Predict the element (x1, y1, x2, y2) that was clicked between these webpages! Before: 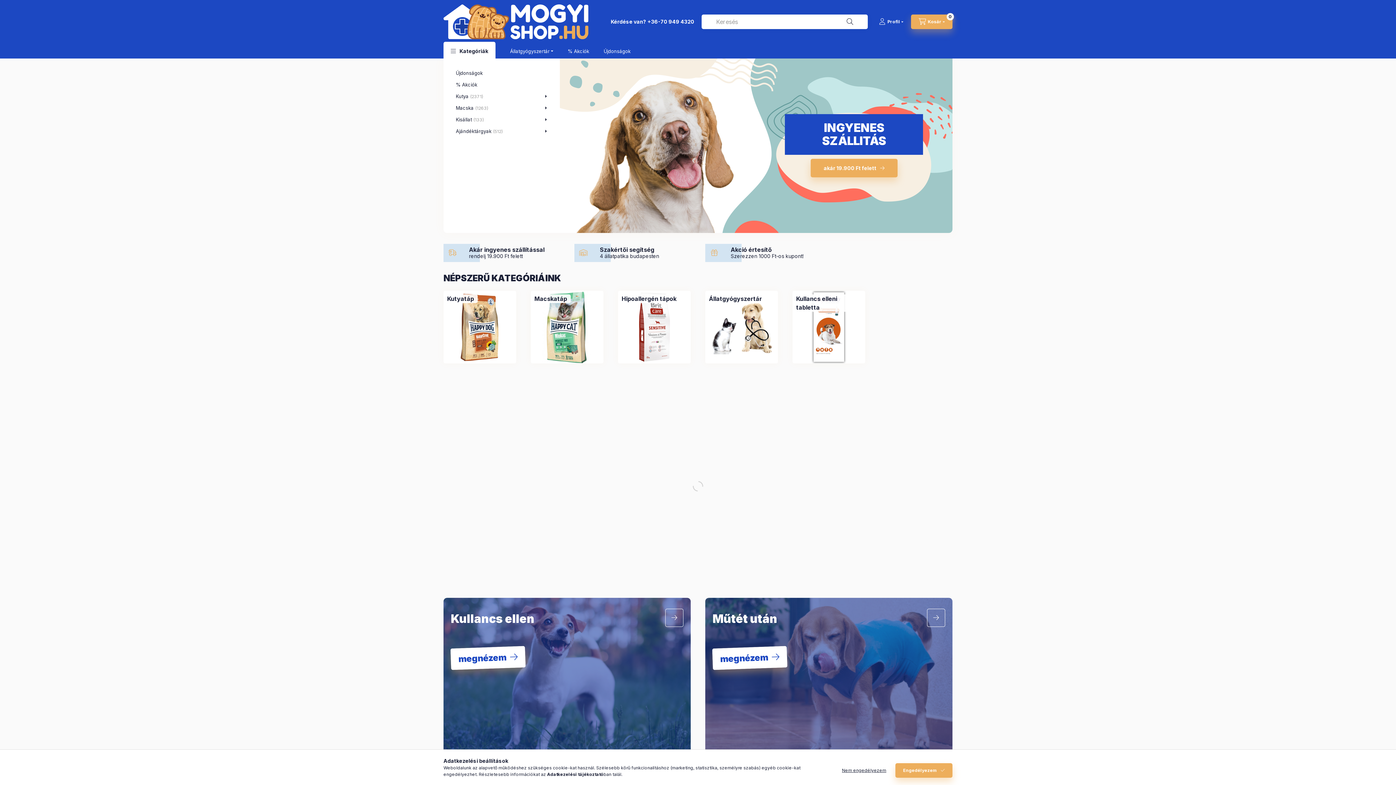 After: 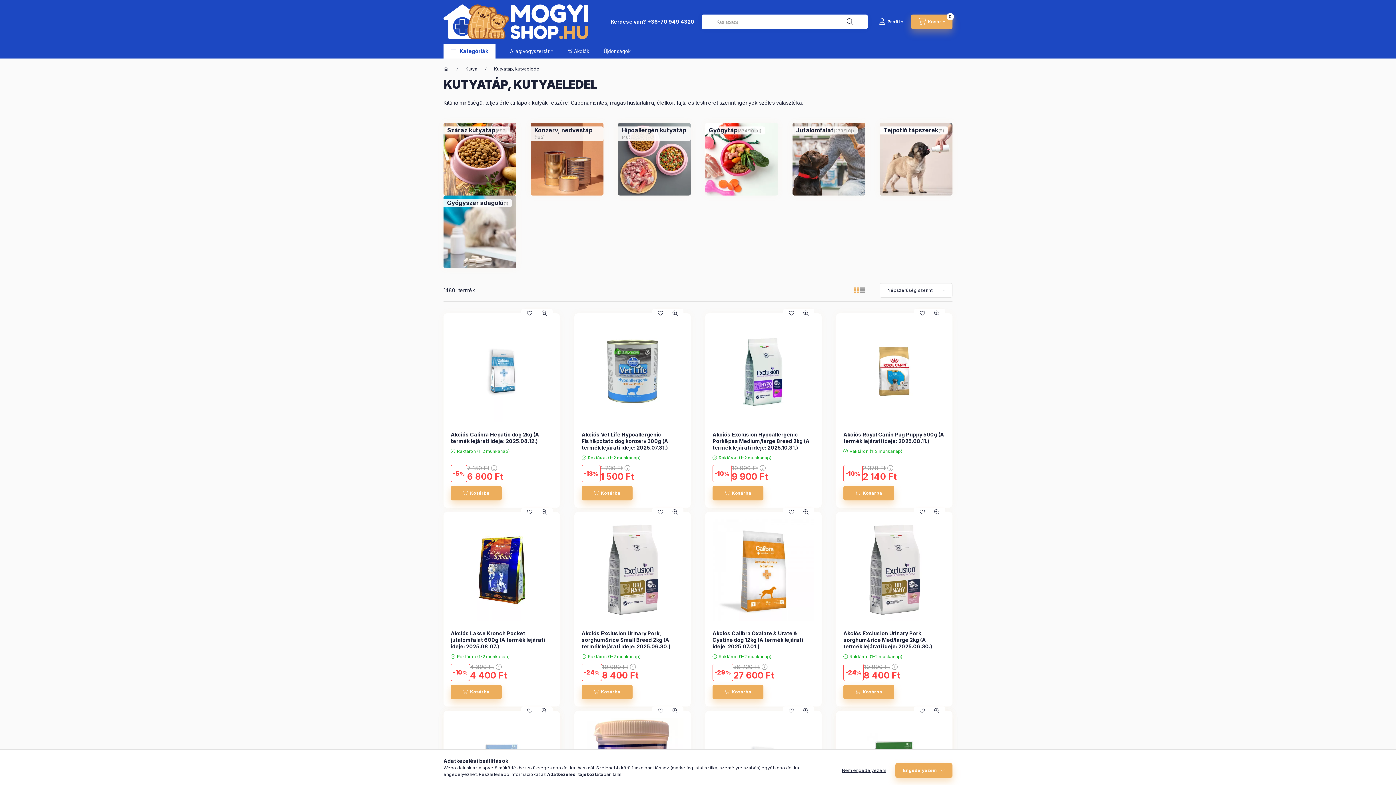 Action: bbox: (447, 295, 474, 302) label: Kutyatáp